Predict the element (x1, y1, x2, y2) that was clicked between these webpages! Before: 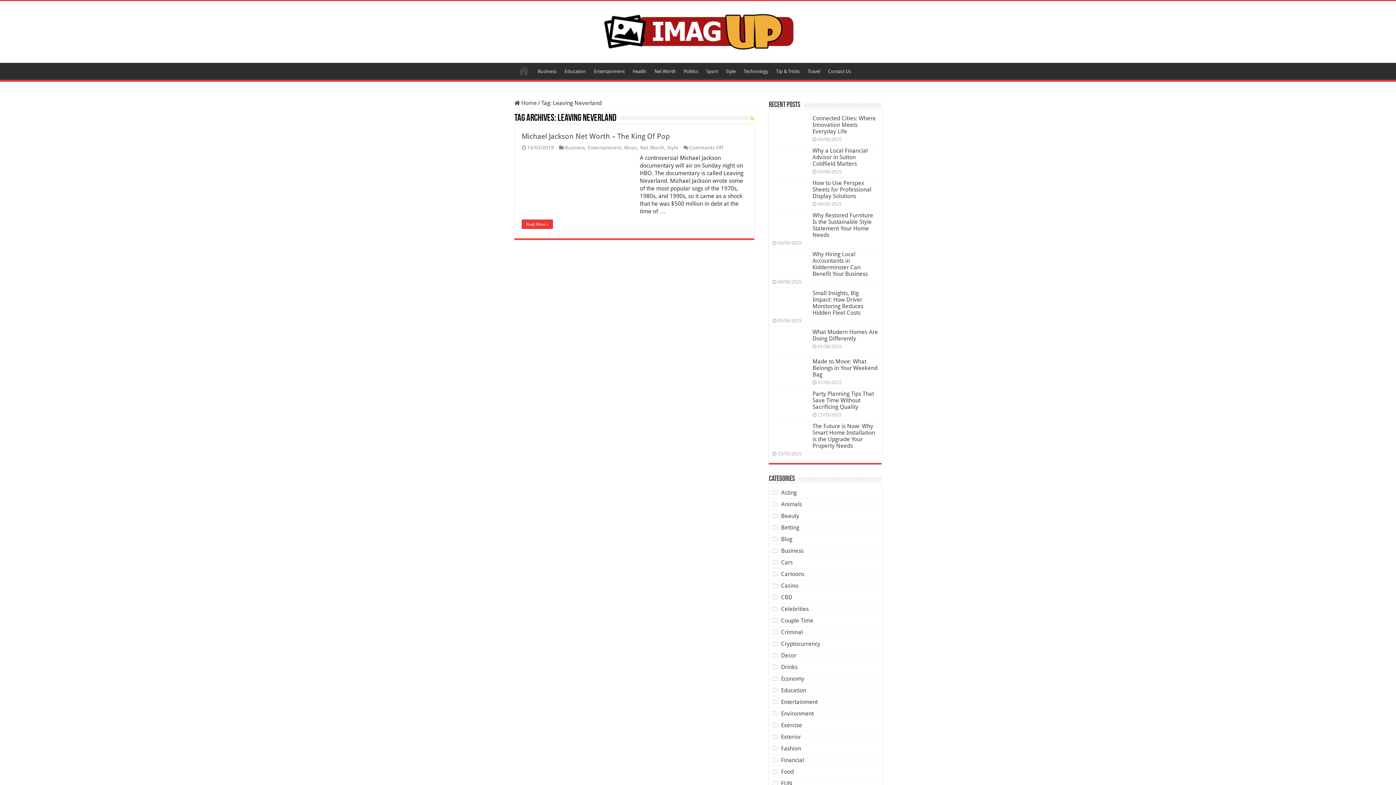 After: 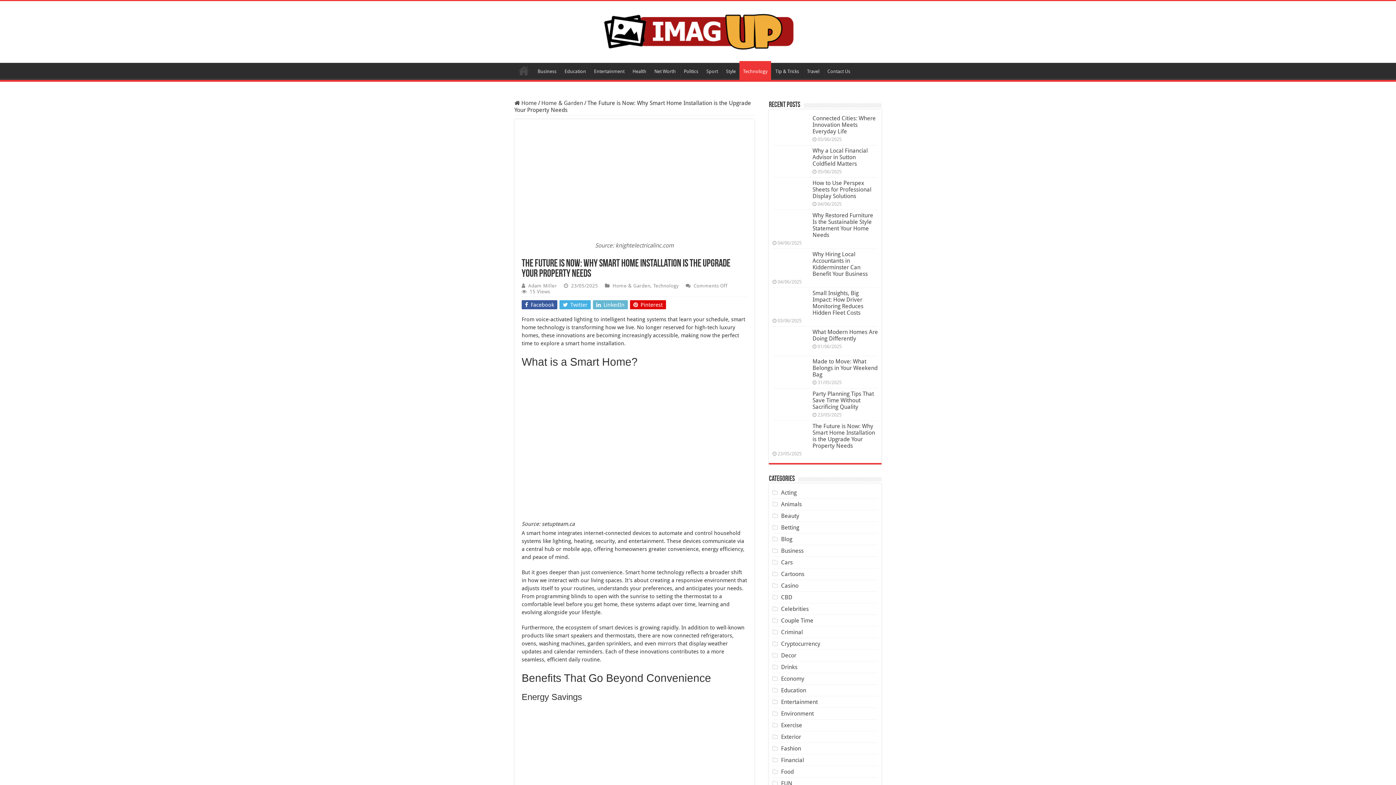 Action: bbox: (772, 423, 809, 448)